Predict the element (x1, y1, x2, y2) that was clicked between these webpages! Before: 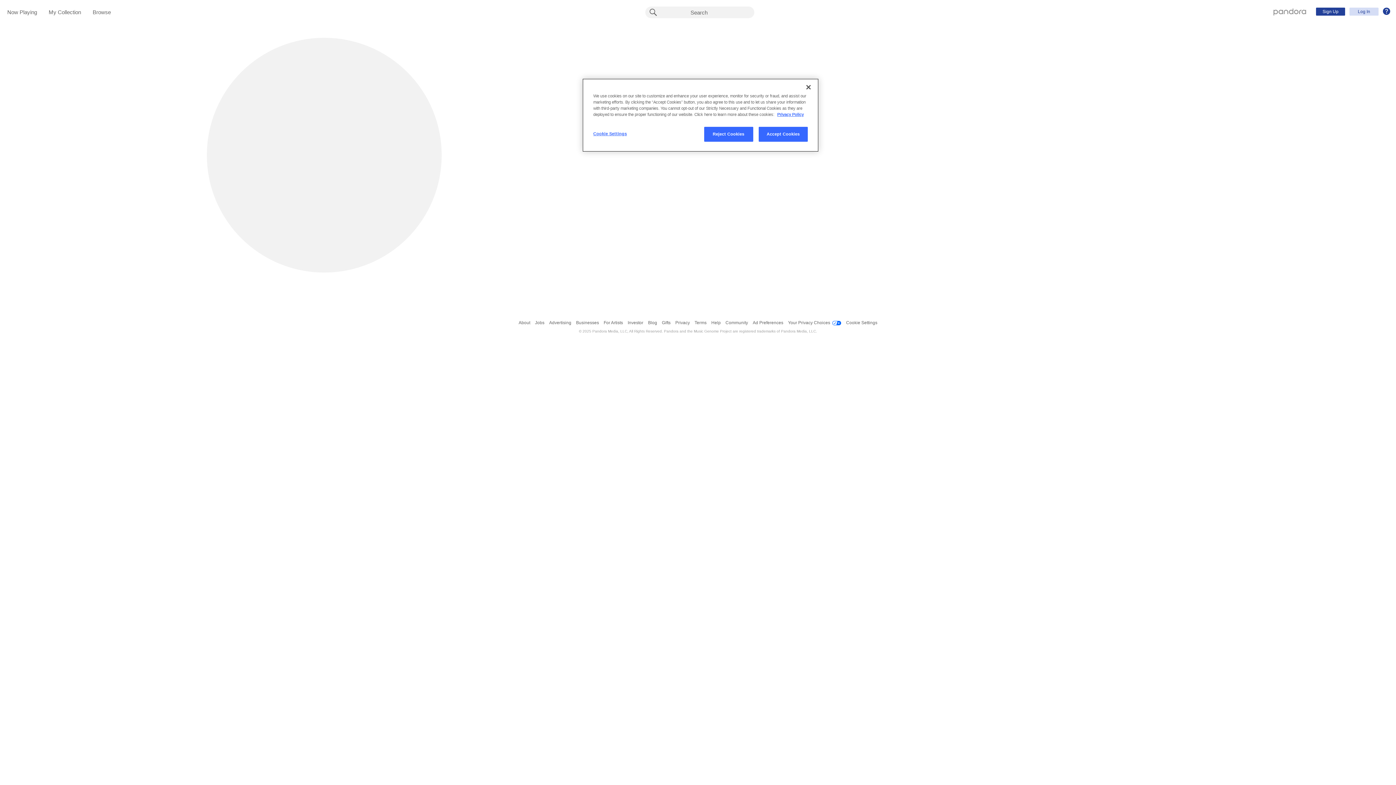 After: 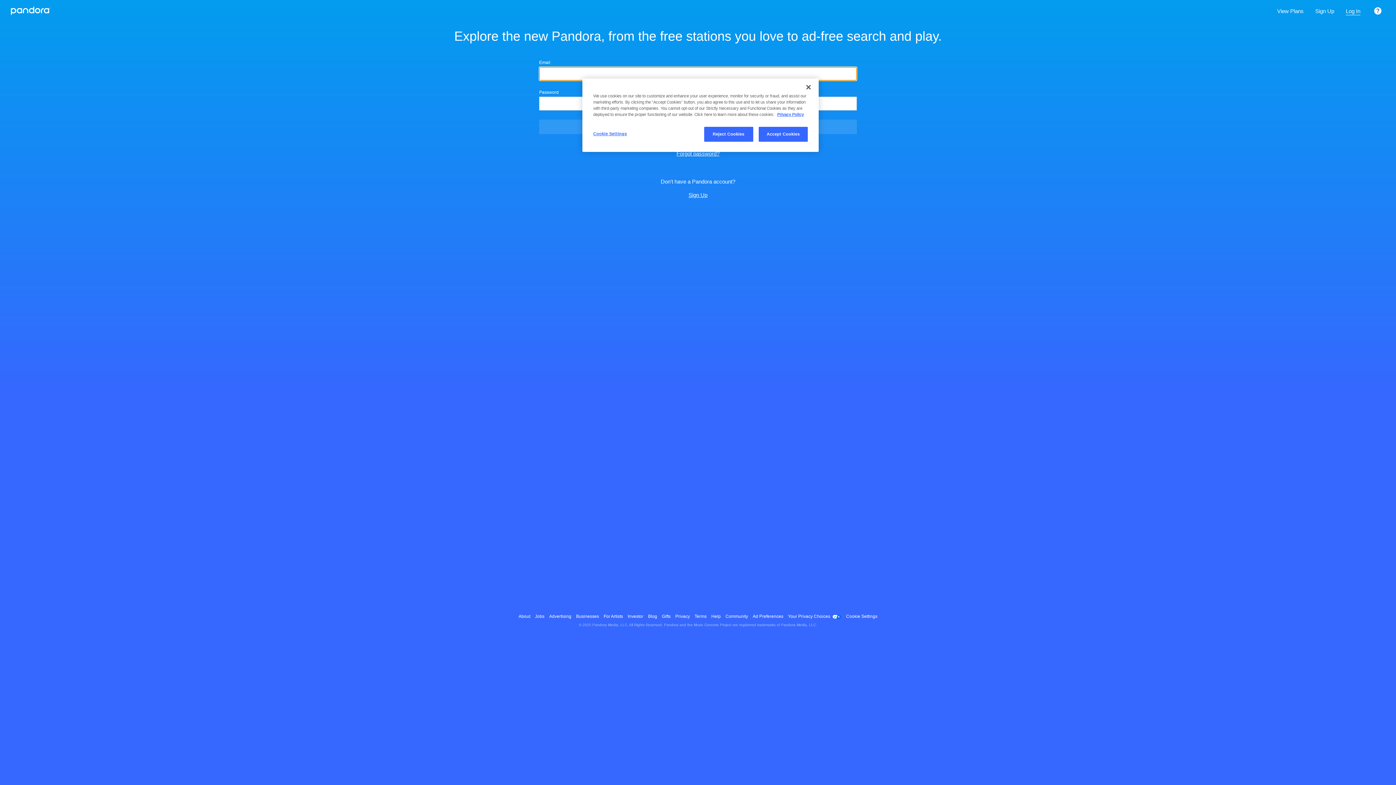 Action: label: Log In bbox: (1349, 7, 1378, 15)